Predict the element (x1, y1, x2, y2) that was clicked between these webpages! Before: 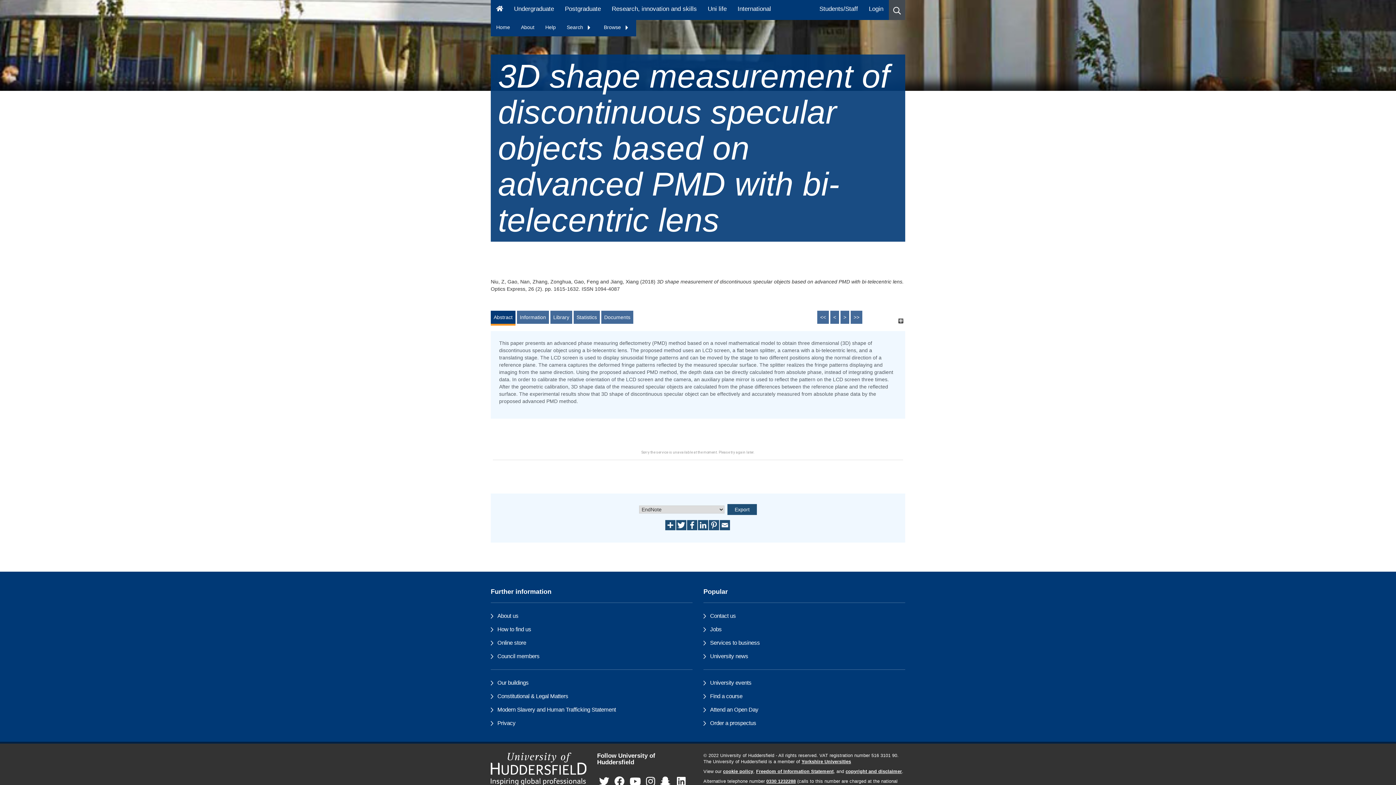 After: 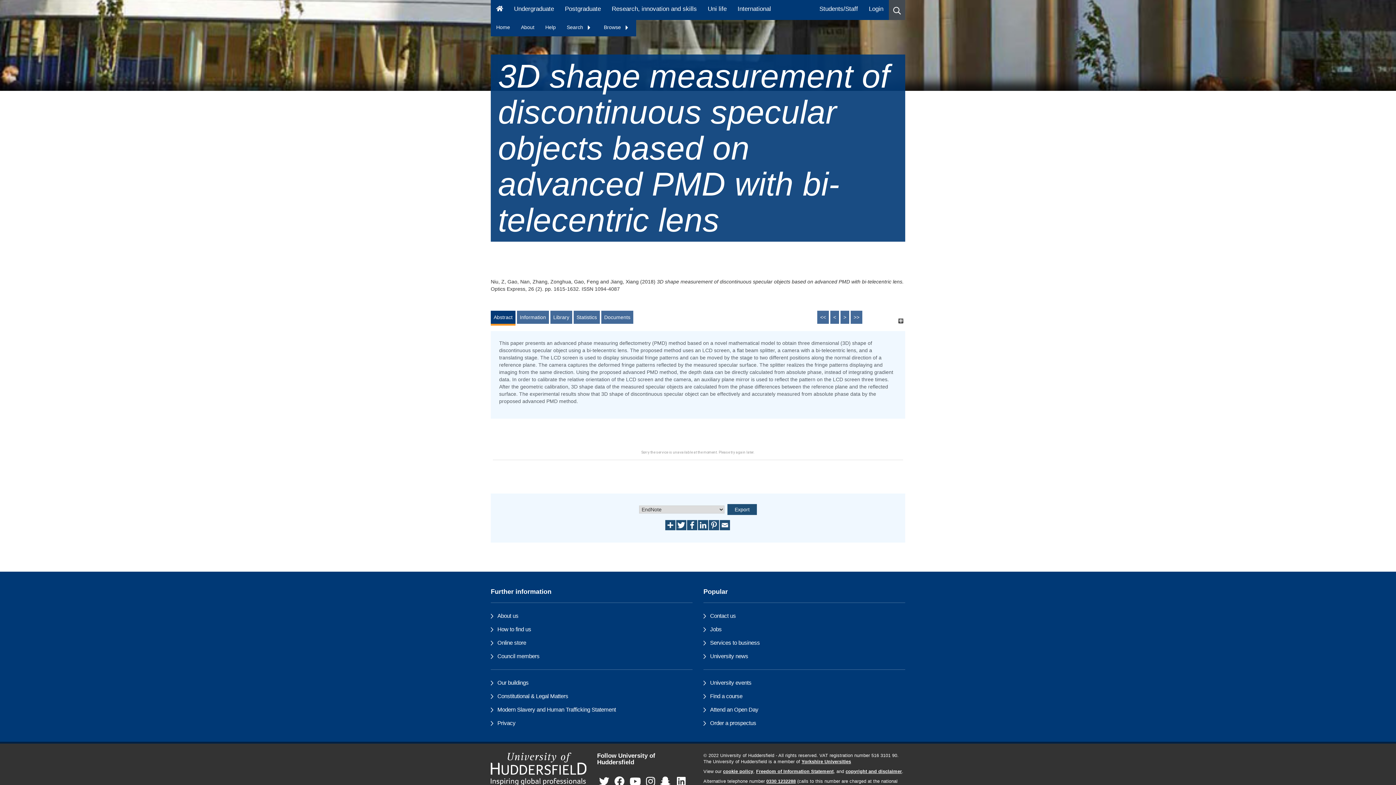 Action: label: Yorkshire Universities bbox: (801, 759, 851, 764)